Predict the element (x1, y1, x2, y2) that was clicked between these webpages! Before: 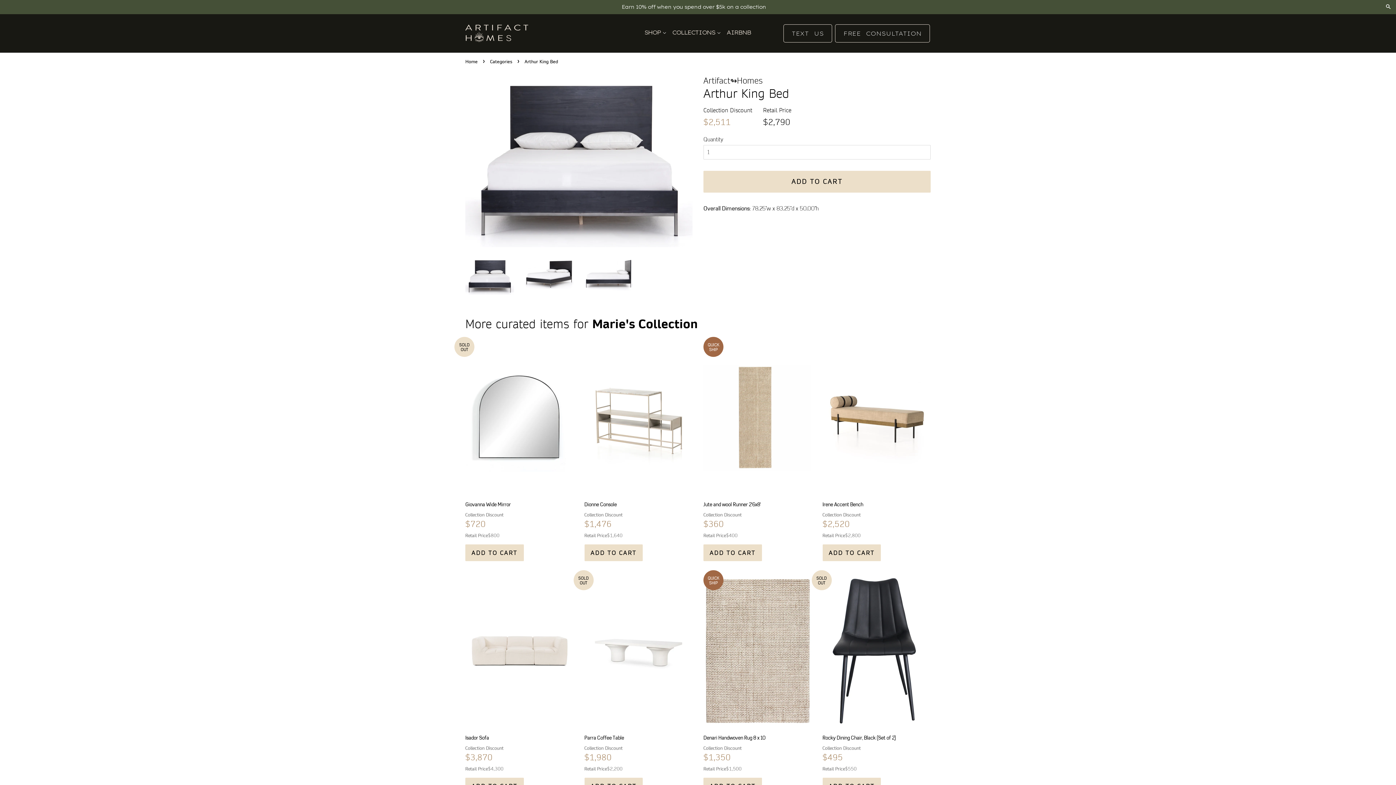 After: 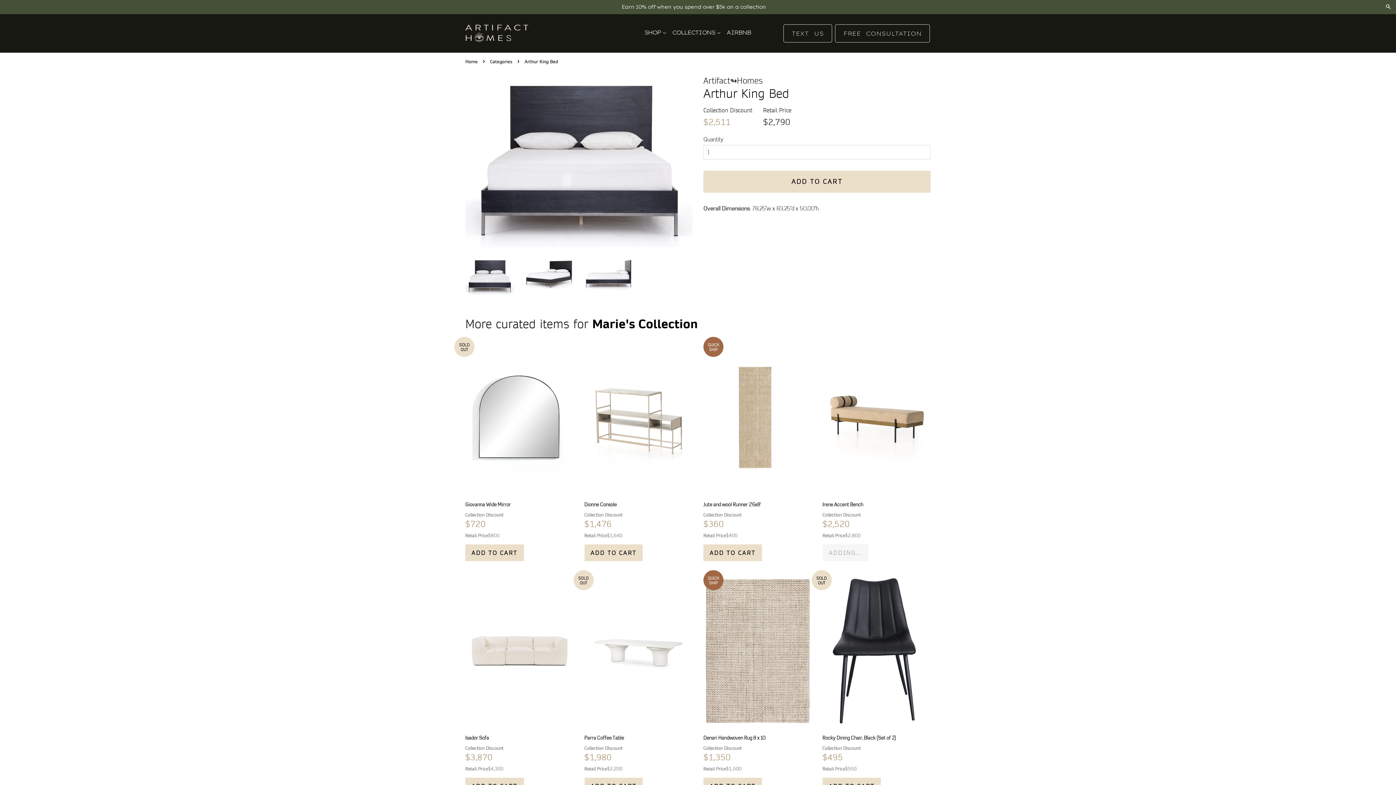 Action: label: ADD TO CART bbox: (822, 544, 881, 561)